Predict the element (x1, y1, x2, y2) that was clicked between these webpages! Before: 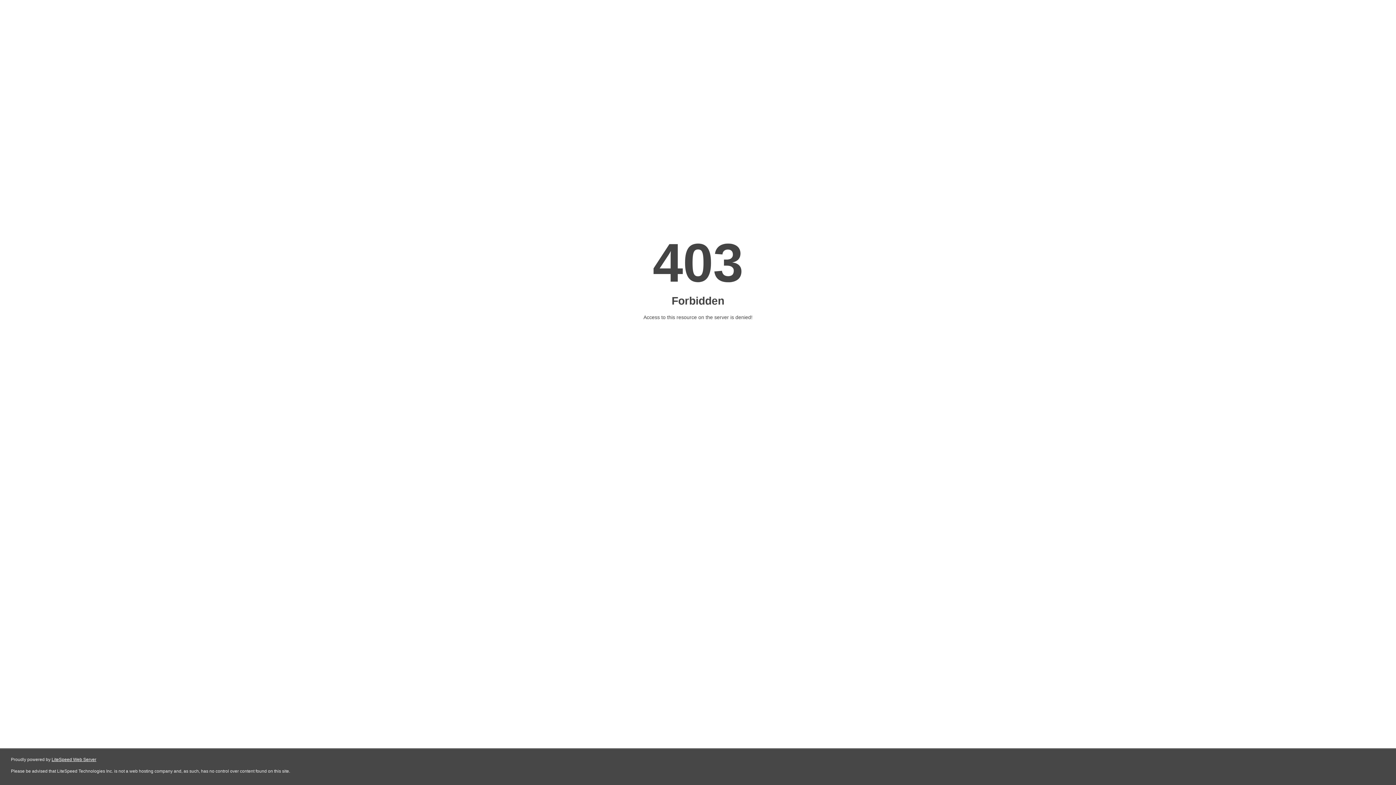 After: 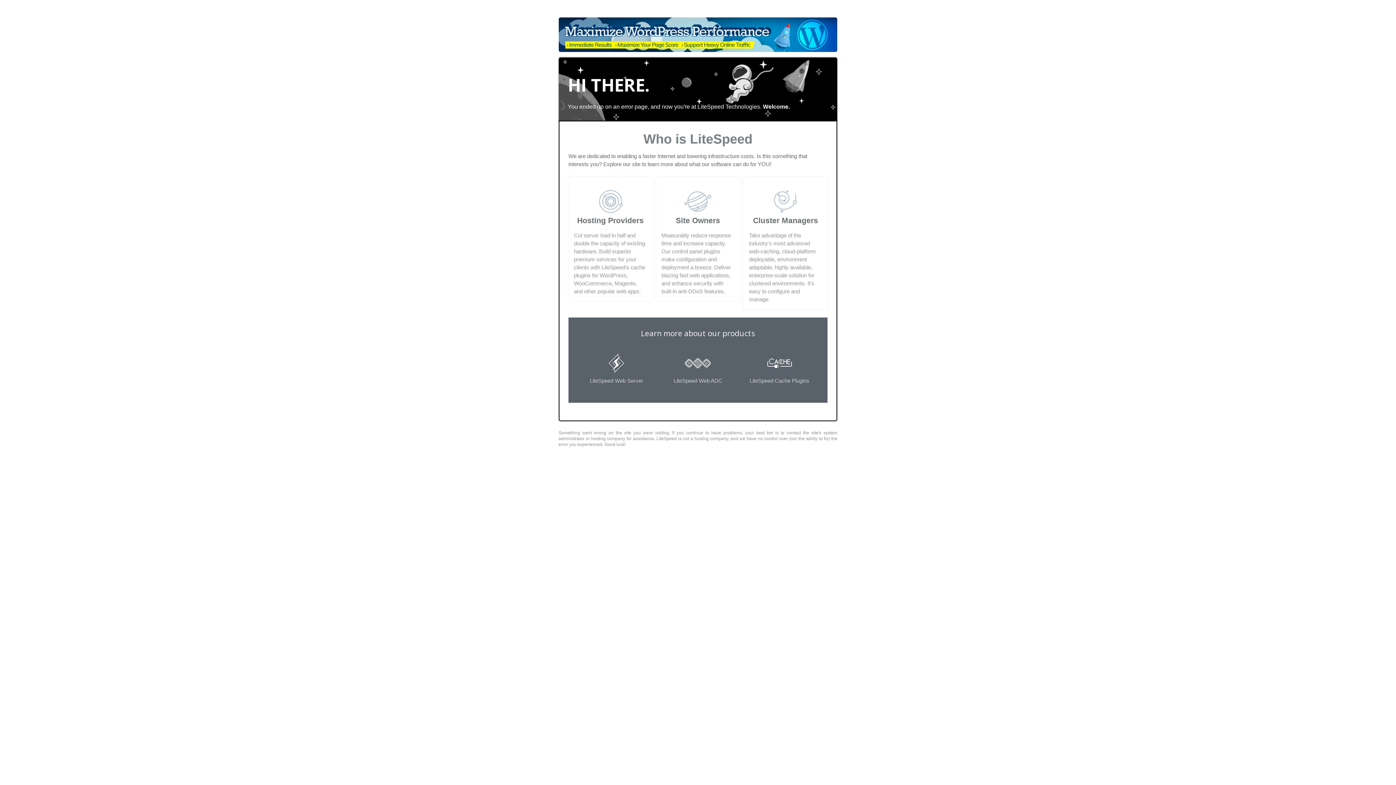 Action: label: LiteSpeed Web Server bbox: (51, 757, 96, 762)